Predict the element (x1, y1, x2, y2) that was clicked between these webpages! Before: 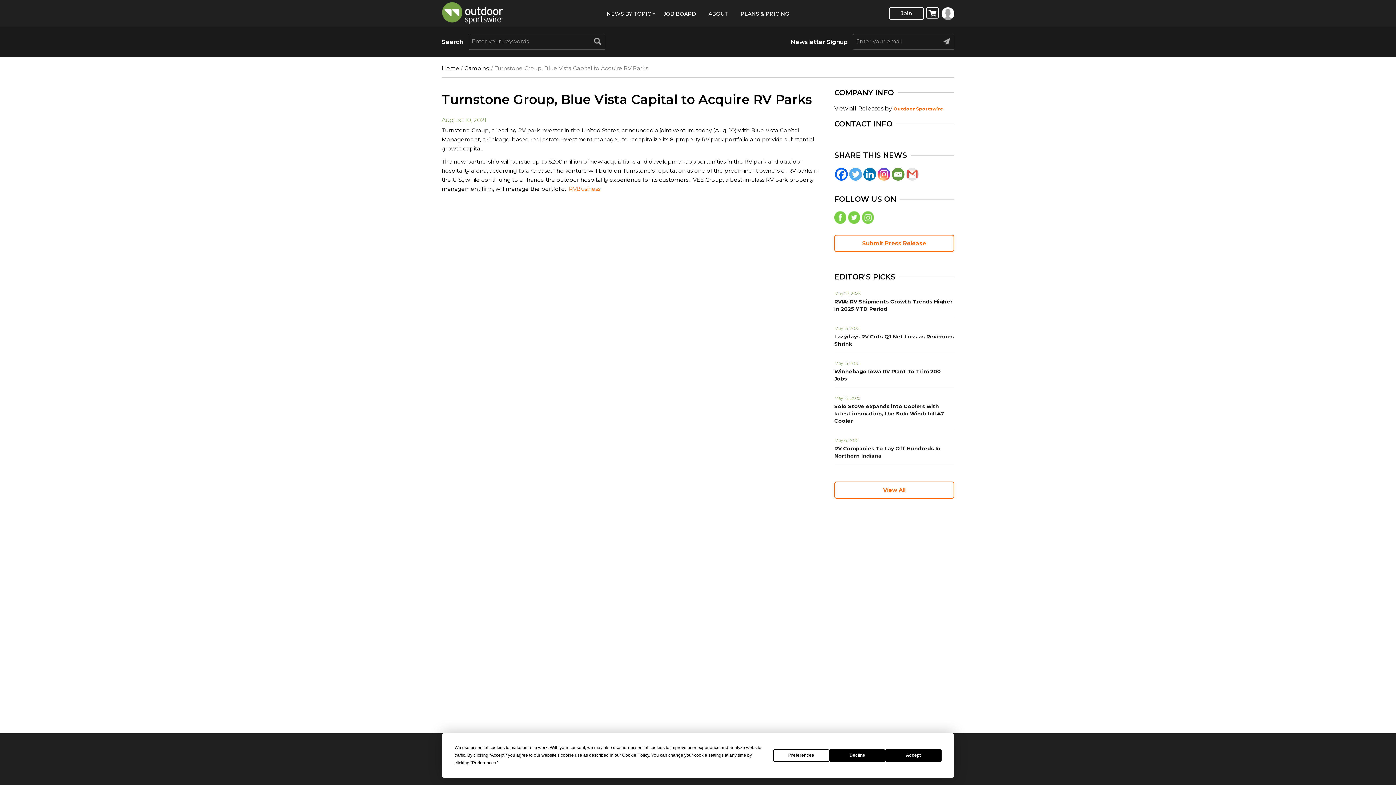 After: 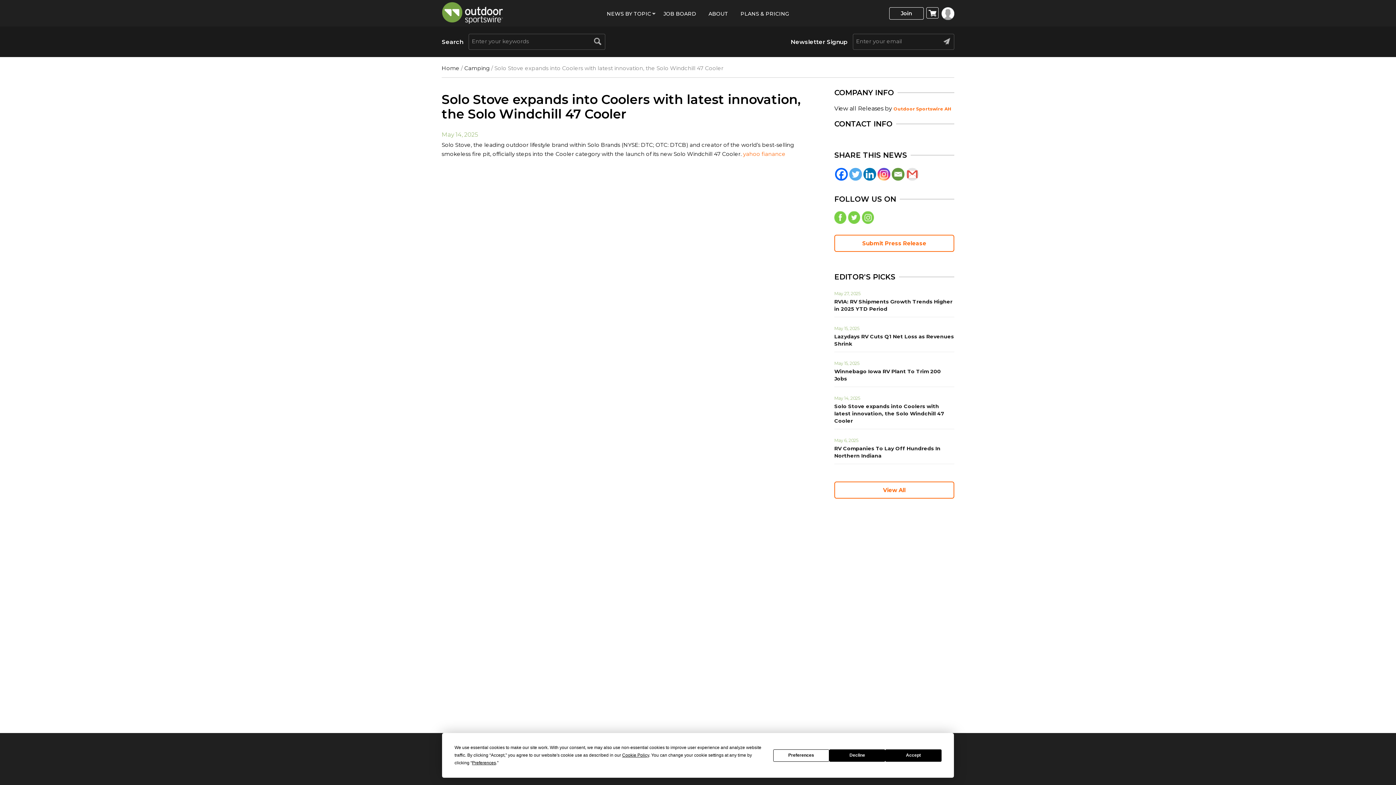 Action: label: Solo Stove expands into Coolers with latest innovation, the Solo Windchill 47 Cooler bbox: (834, 403, 944, 424)